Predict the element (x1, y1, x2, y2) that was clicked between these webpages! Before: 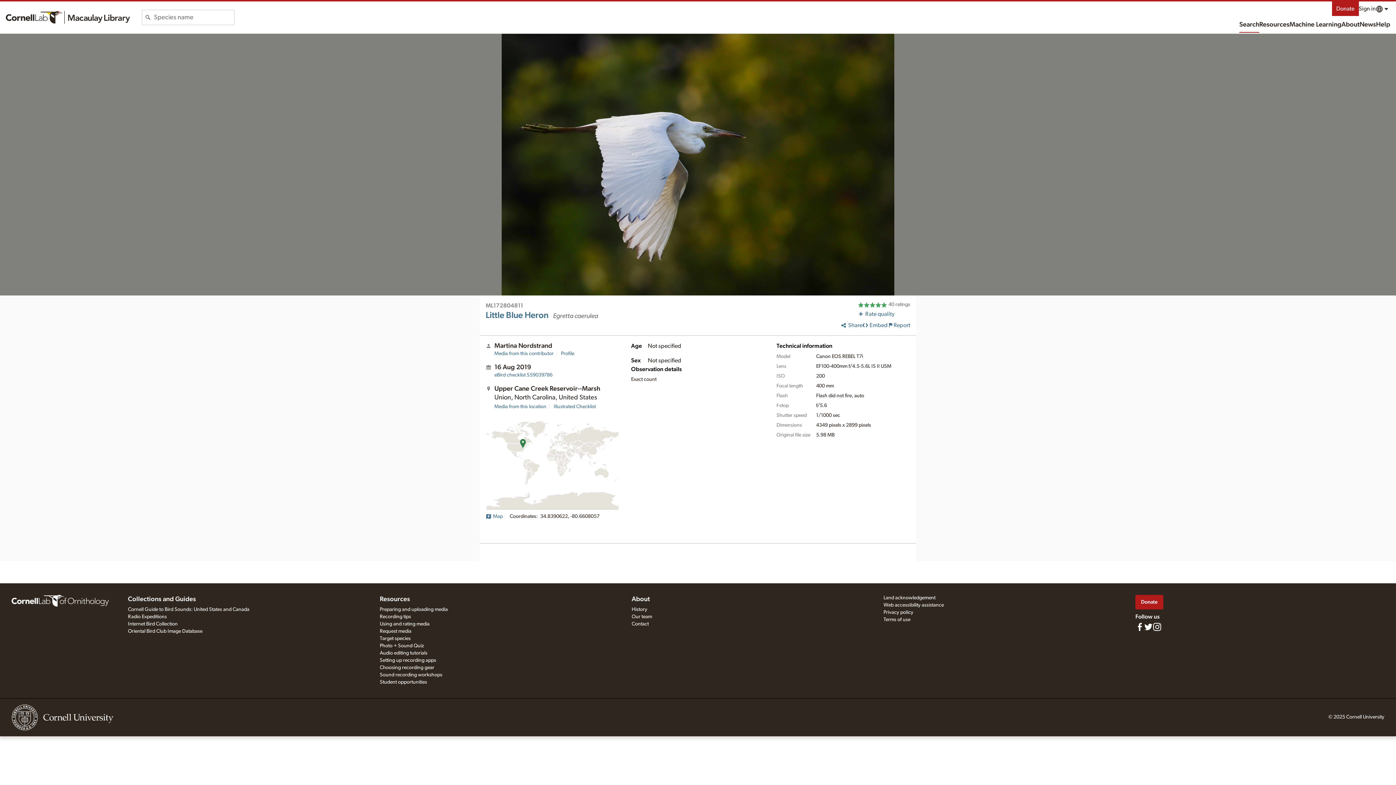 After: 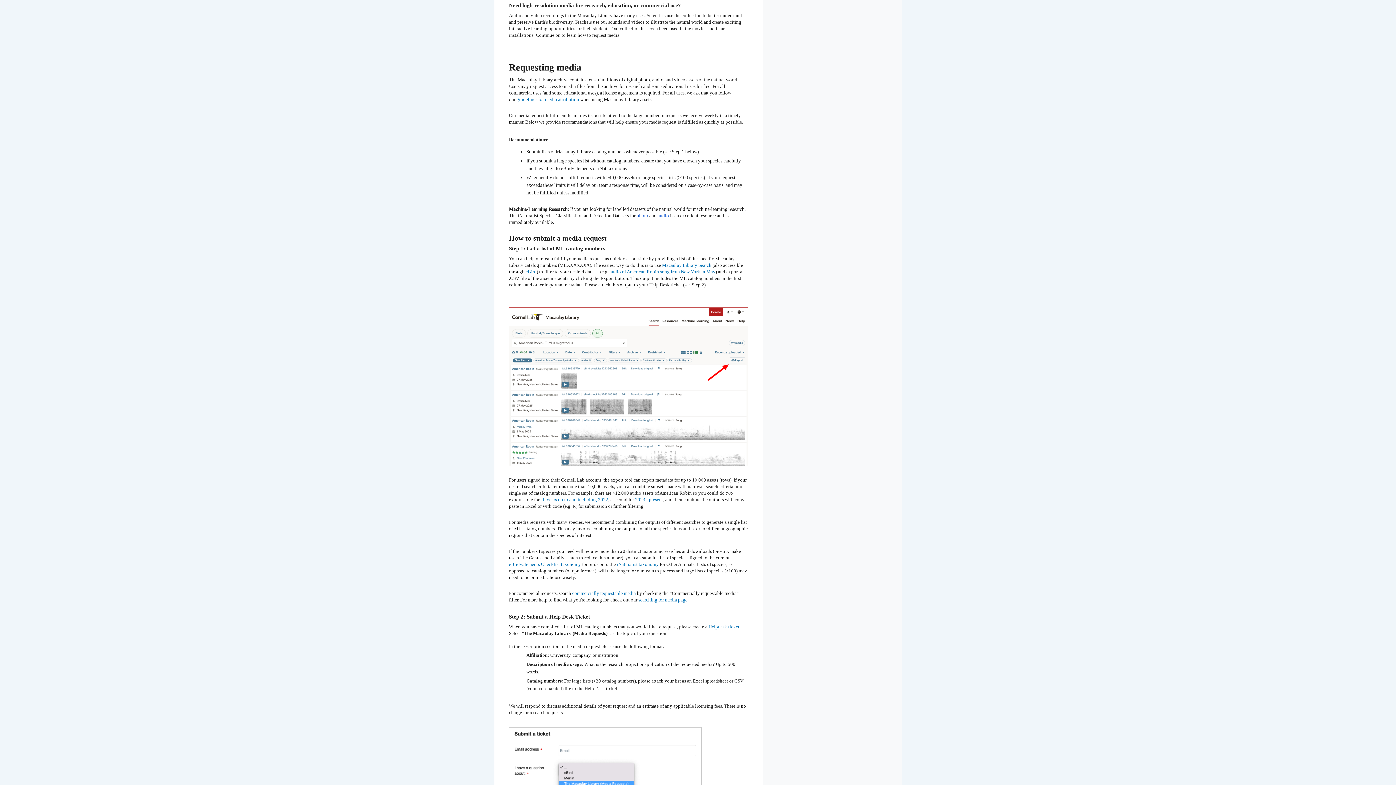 Action: bbox: (379, 629, 411, 634) label: Request media